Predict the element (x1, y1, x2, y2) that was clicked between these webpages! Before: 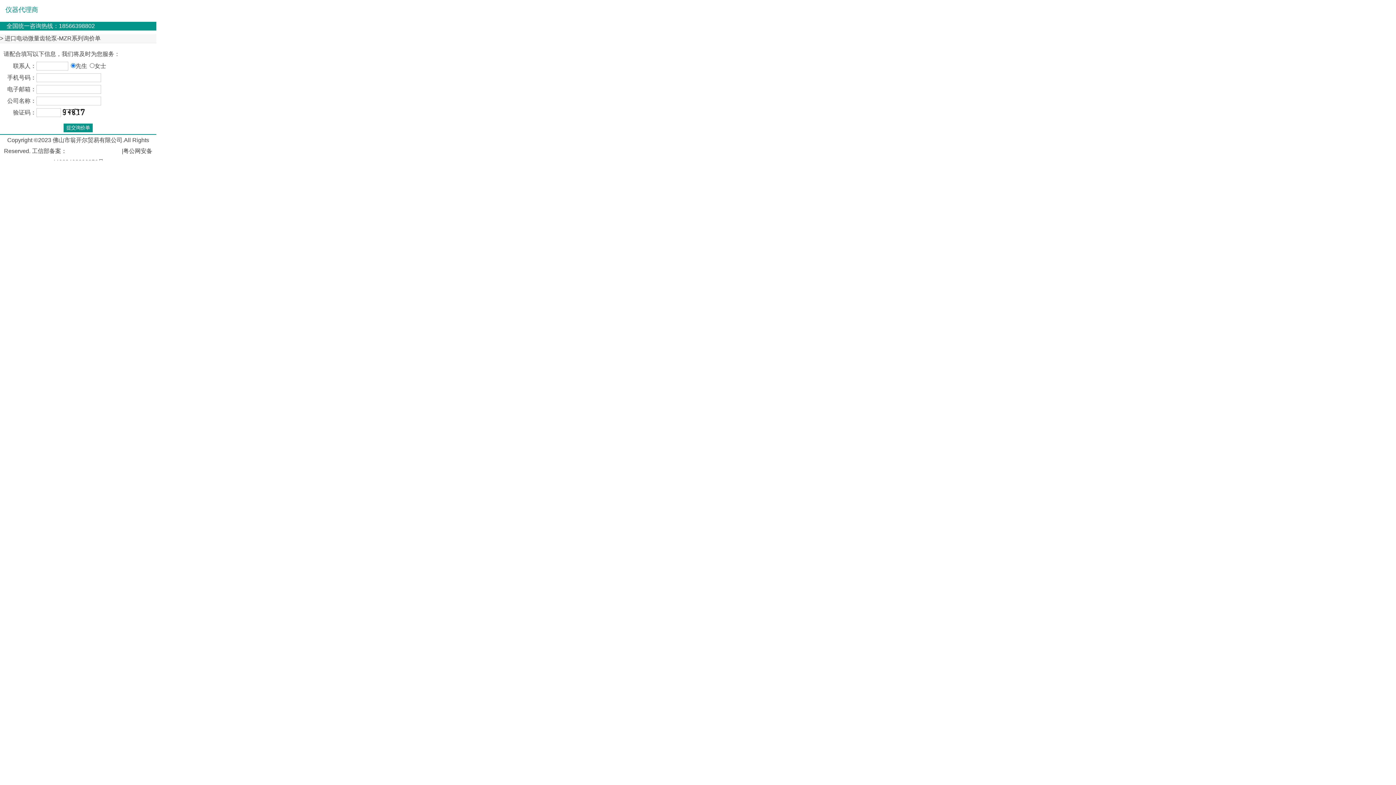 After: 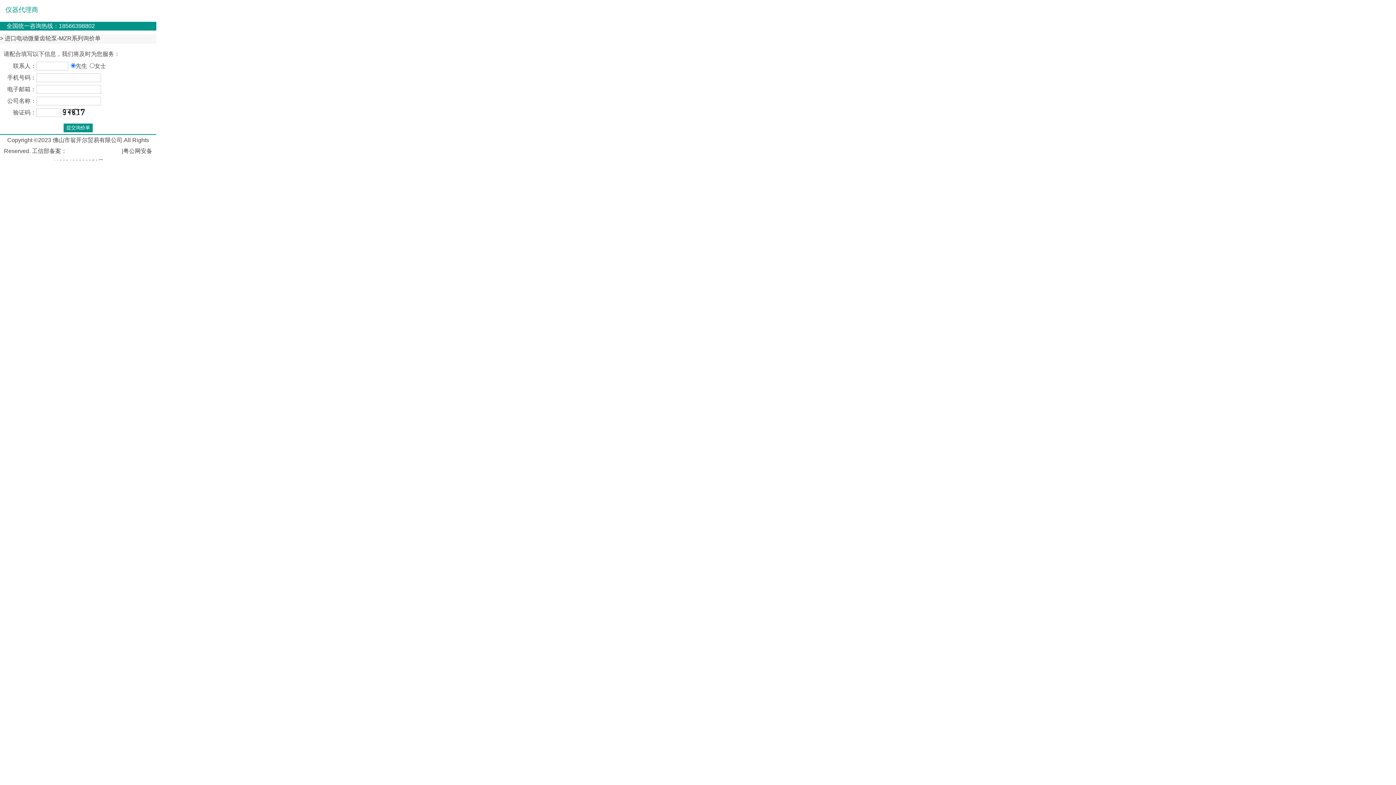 Action: bbox: (66, 148, 120, 154) label: 粤ICP备05045526号